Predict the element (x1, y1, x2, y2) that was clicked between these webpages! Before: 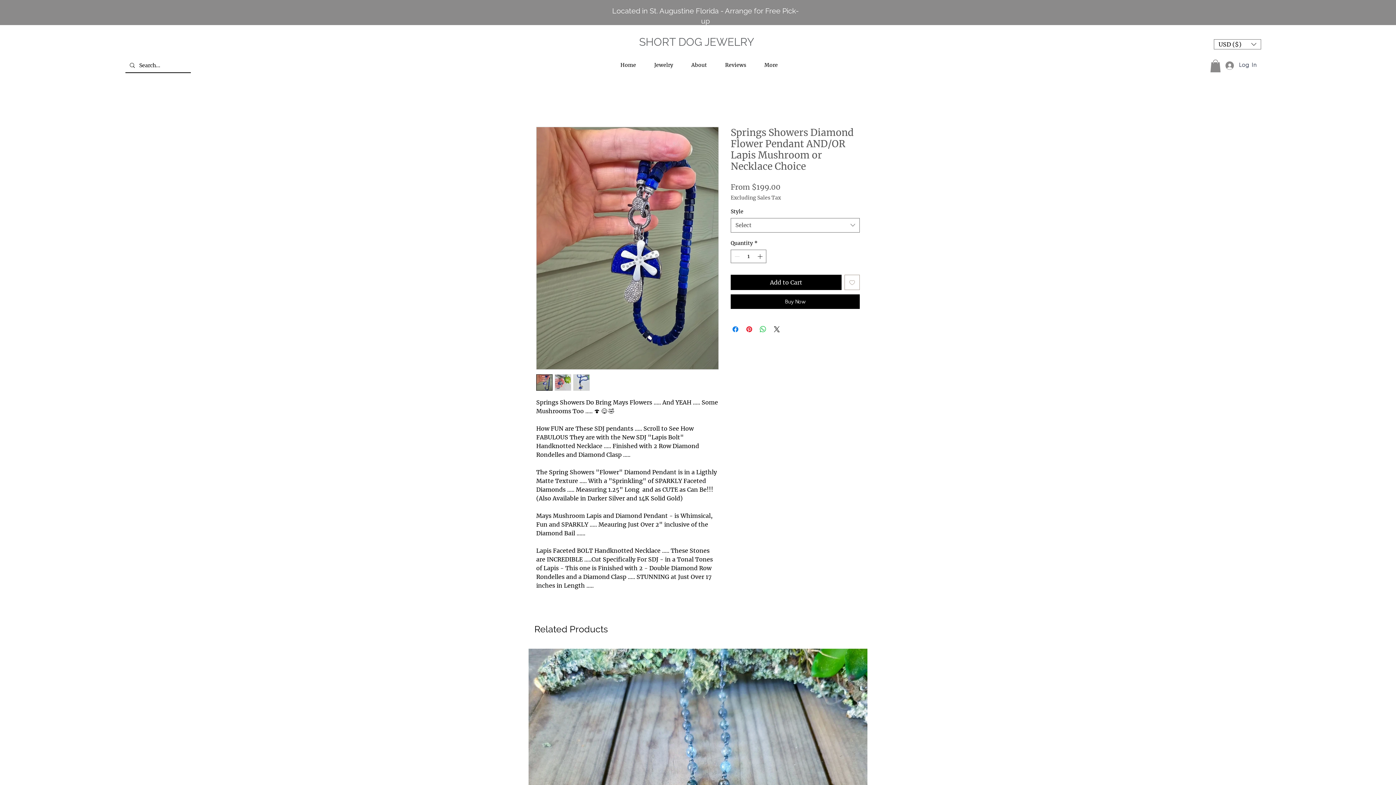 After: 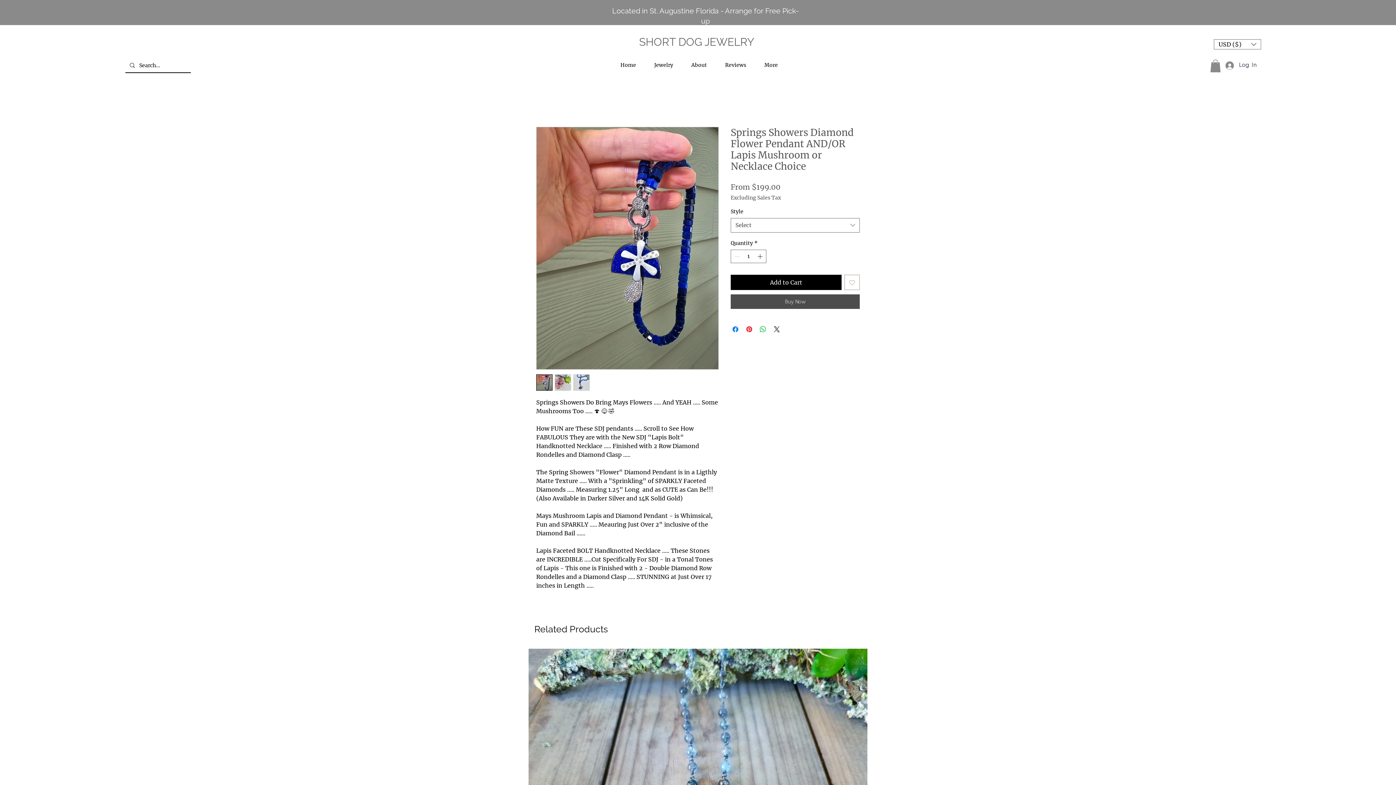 Action: bbox: (730, 294, 860, 308) label: Buy Now